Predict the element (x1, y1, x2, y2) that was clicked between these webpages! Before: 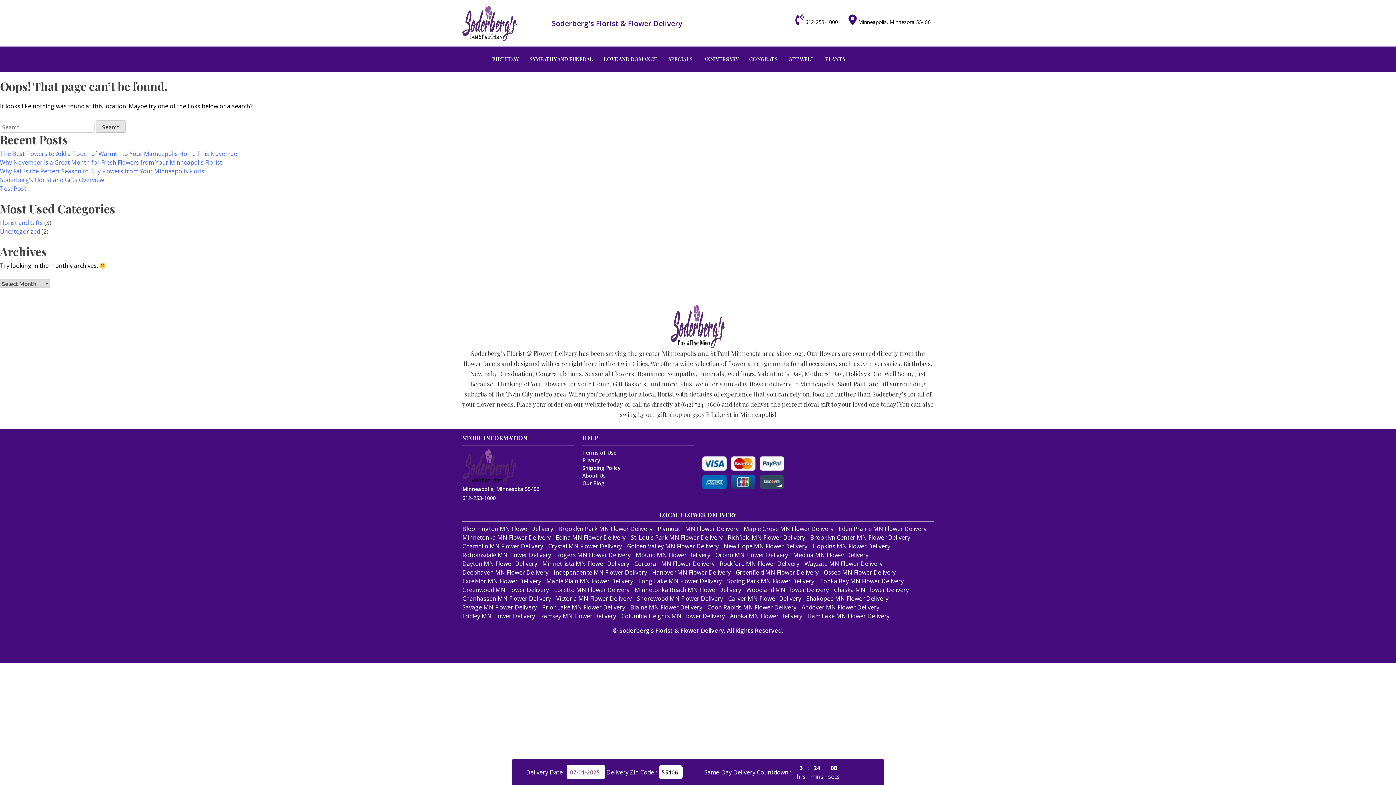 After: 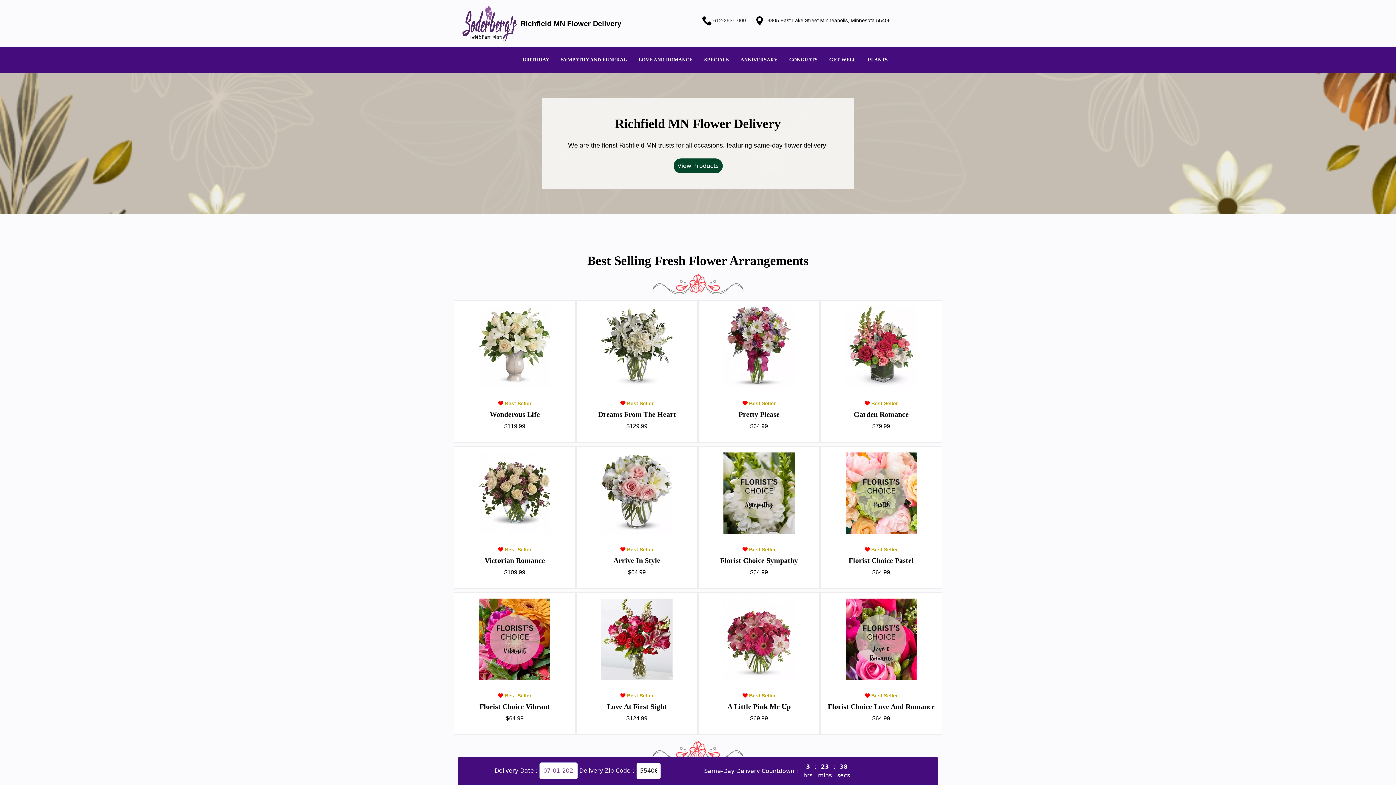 Action: label: Richfield MN Flower Delivery bbox: (728, 437, 805, 445)